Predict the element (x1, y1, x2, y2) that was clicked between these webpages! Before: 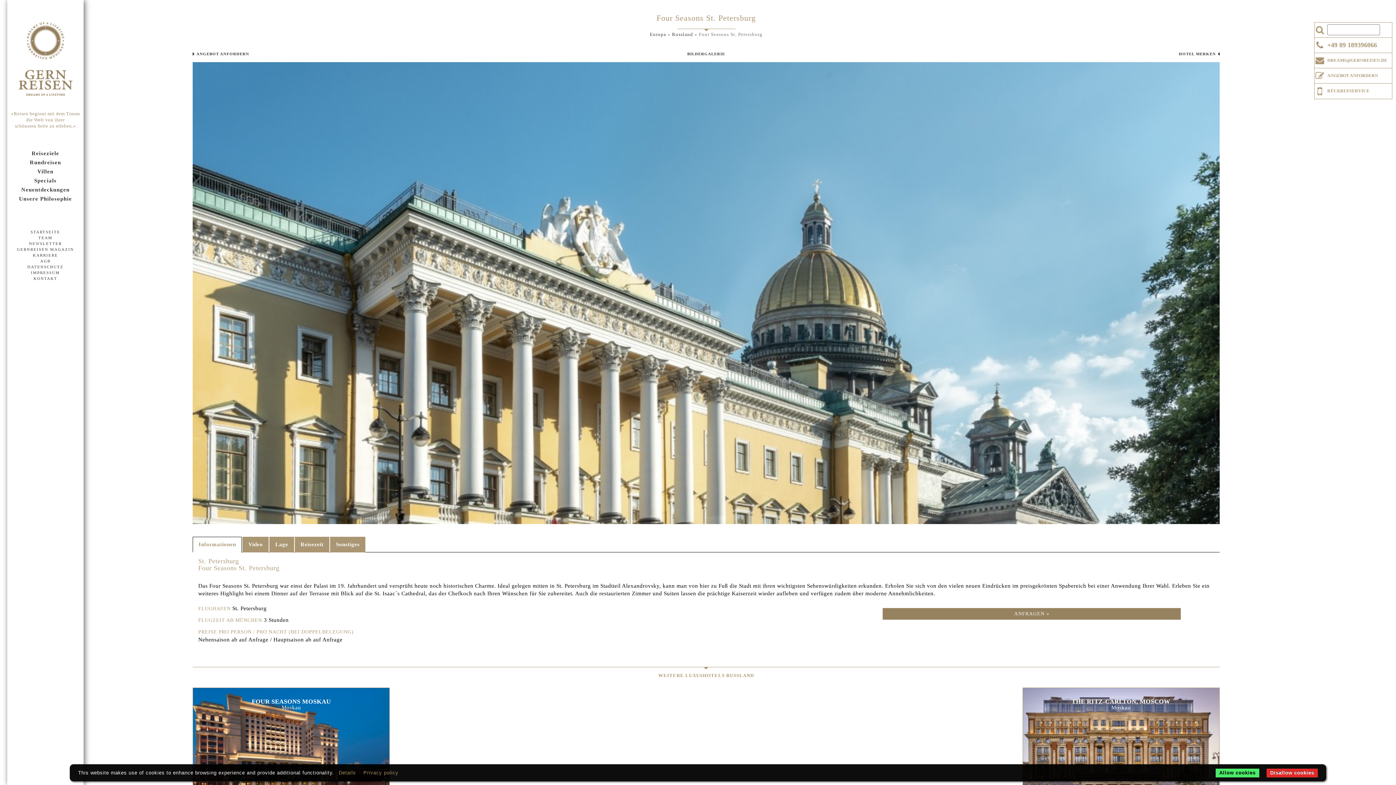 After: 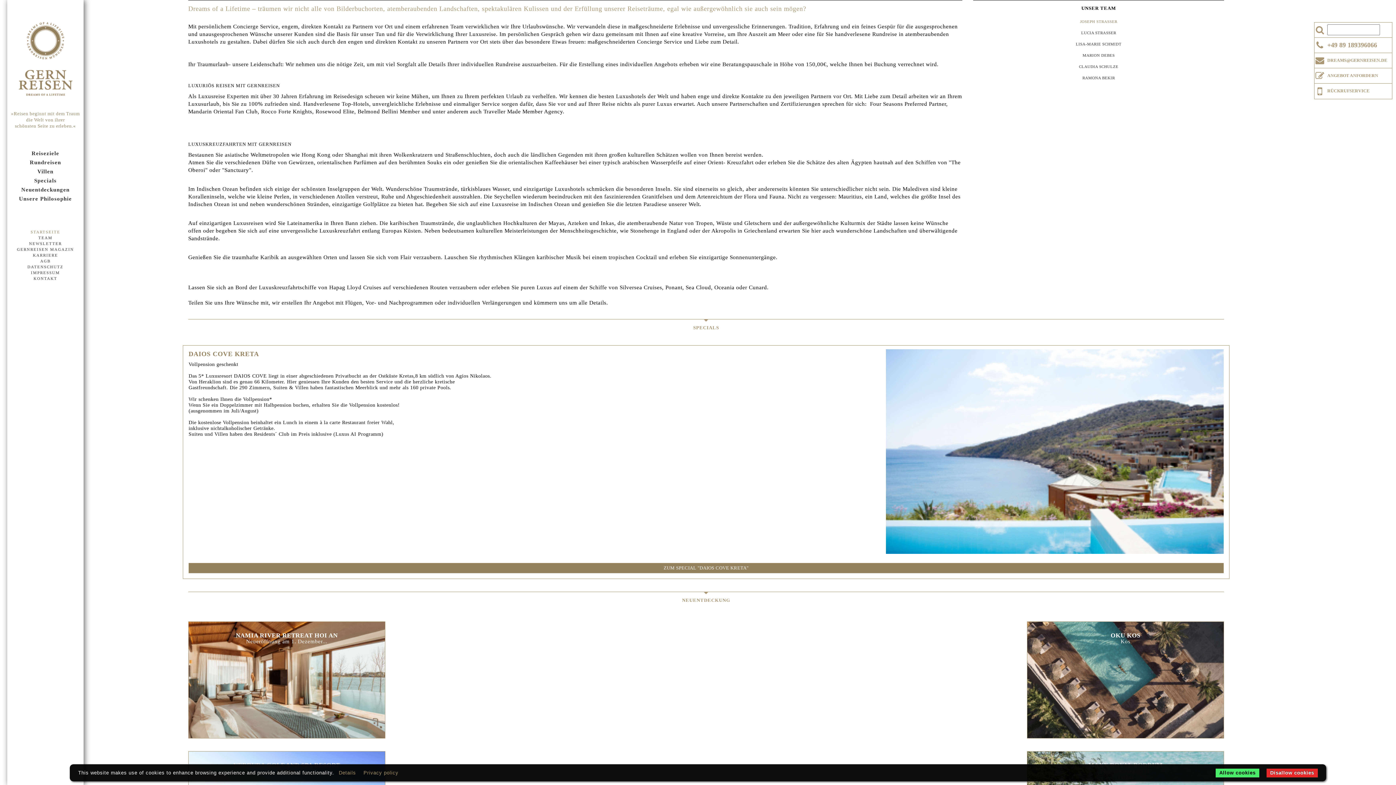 Action: bbox: (7, 194, 83, 203) label: Unsere Philosophie